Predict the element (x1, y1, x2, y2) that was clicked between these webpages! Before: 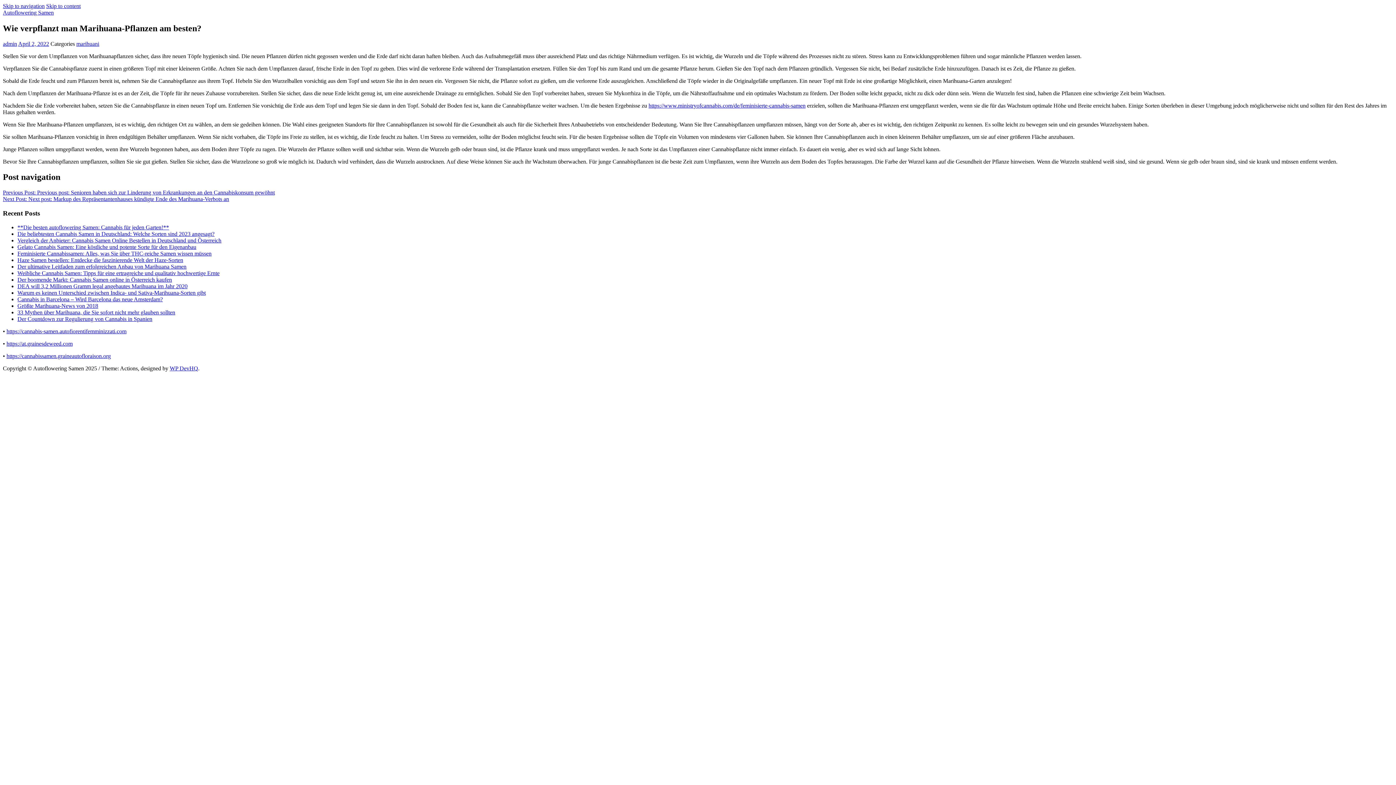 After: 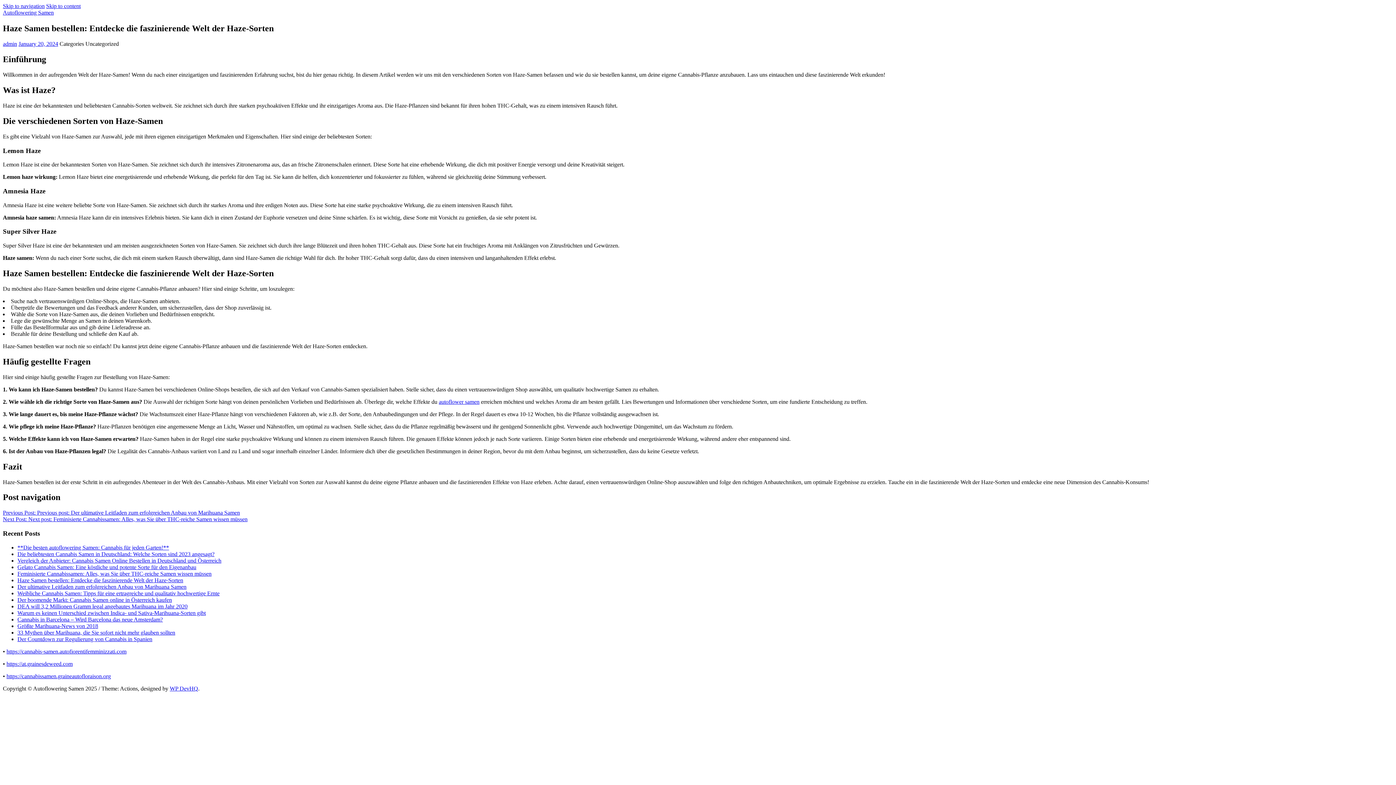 Action: label: Haze Samen bestellen: Entdecke die faszinierende Welt der Haze-Sorten bbox: (17, 256, 183, 263)